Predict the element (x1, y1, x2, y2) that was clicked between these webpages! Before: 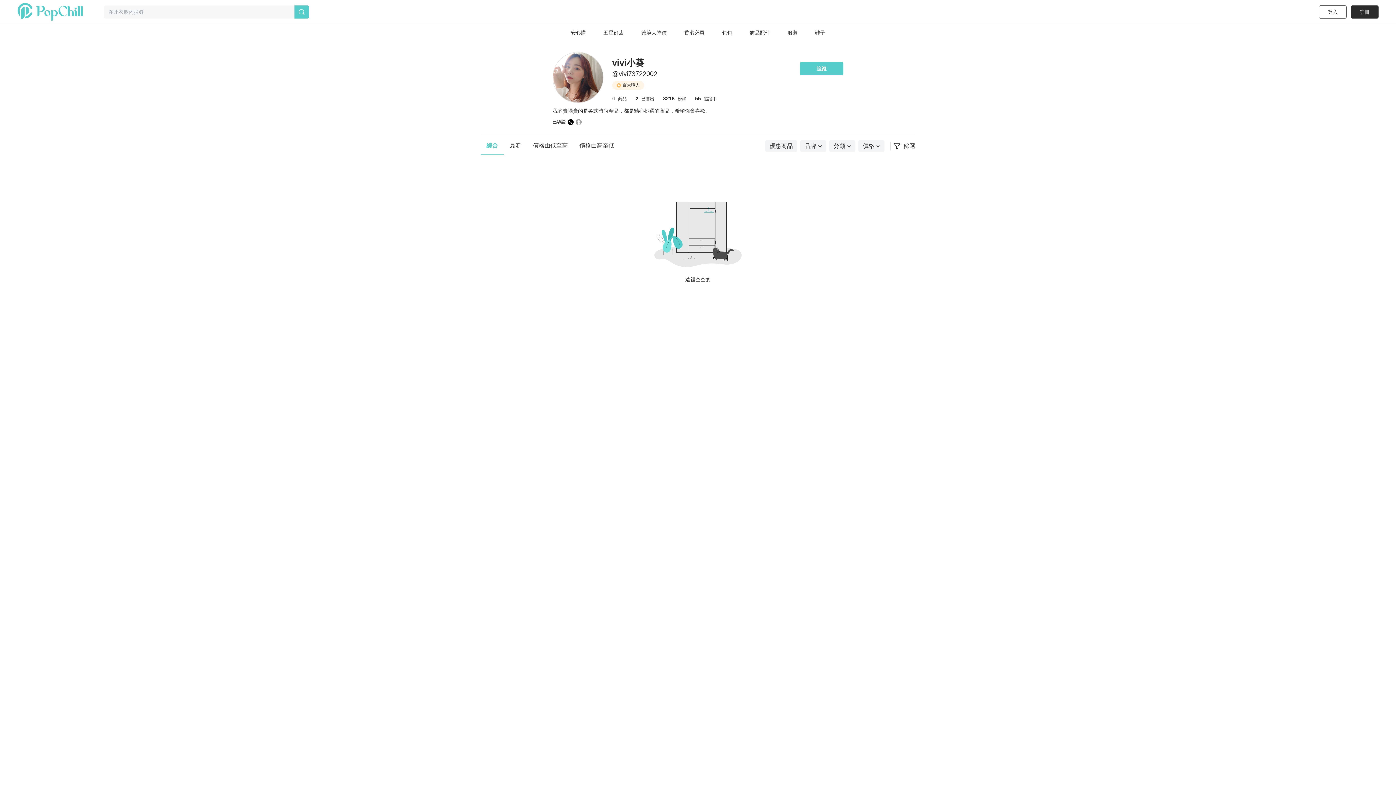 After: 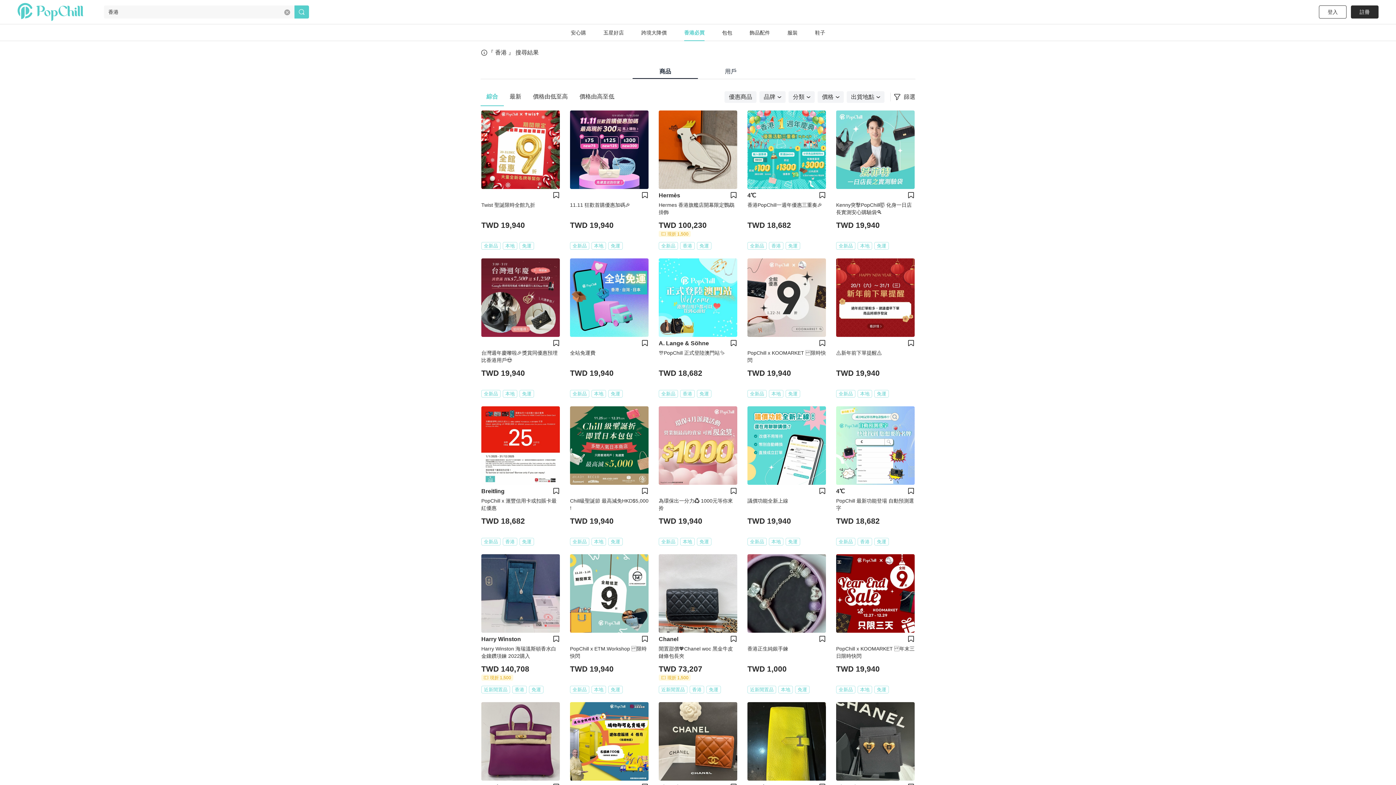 Action: label: 香港必買 bbox: (675, 24, 713, 41)